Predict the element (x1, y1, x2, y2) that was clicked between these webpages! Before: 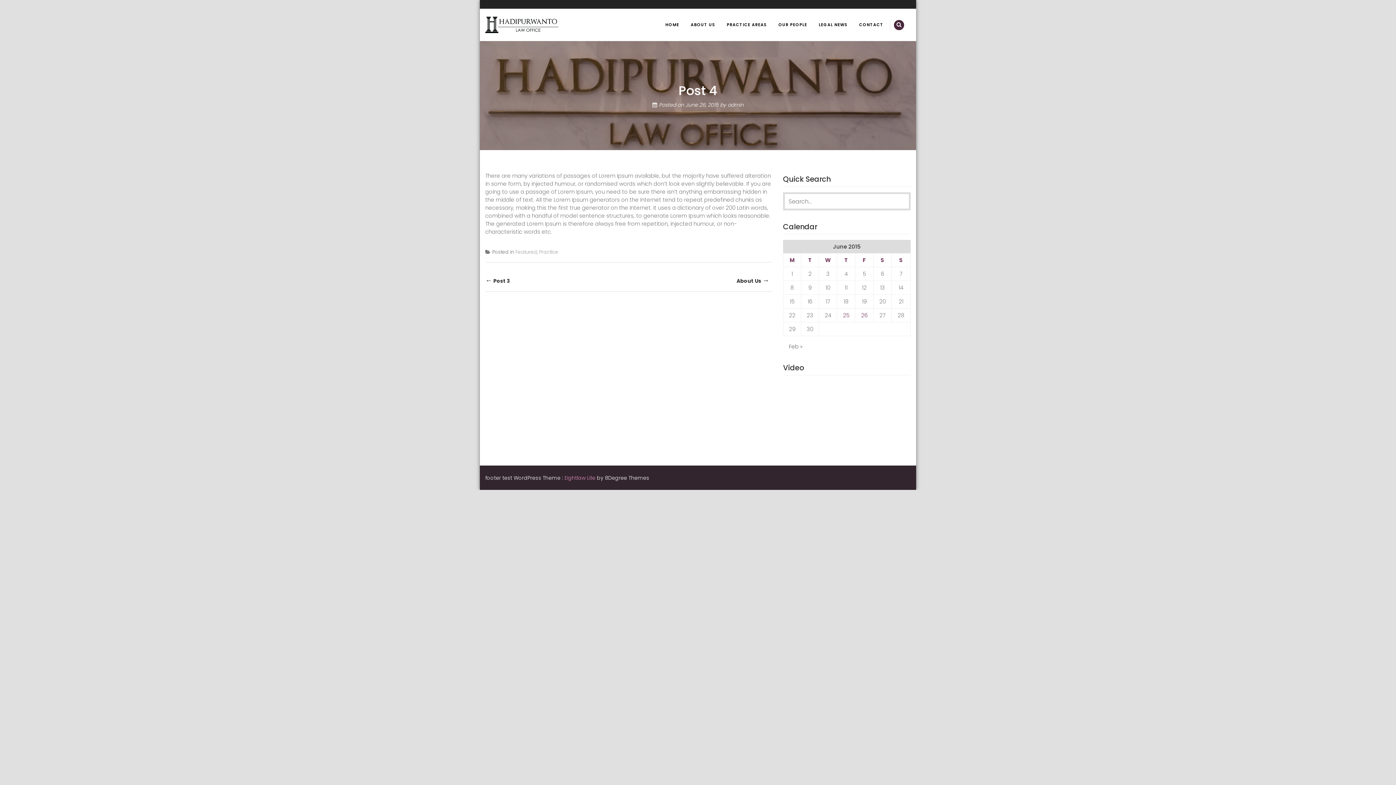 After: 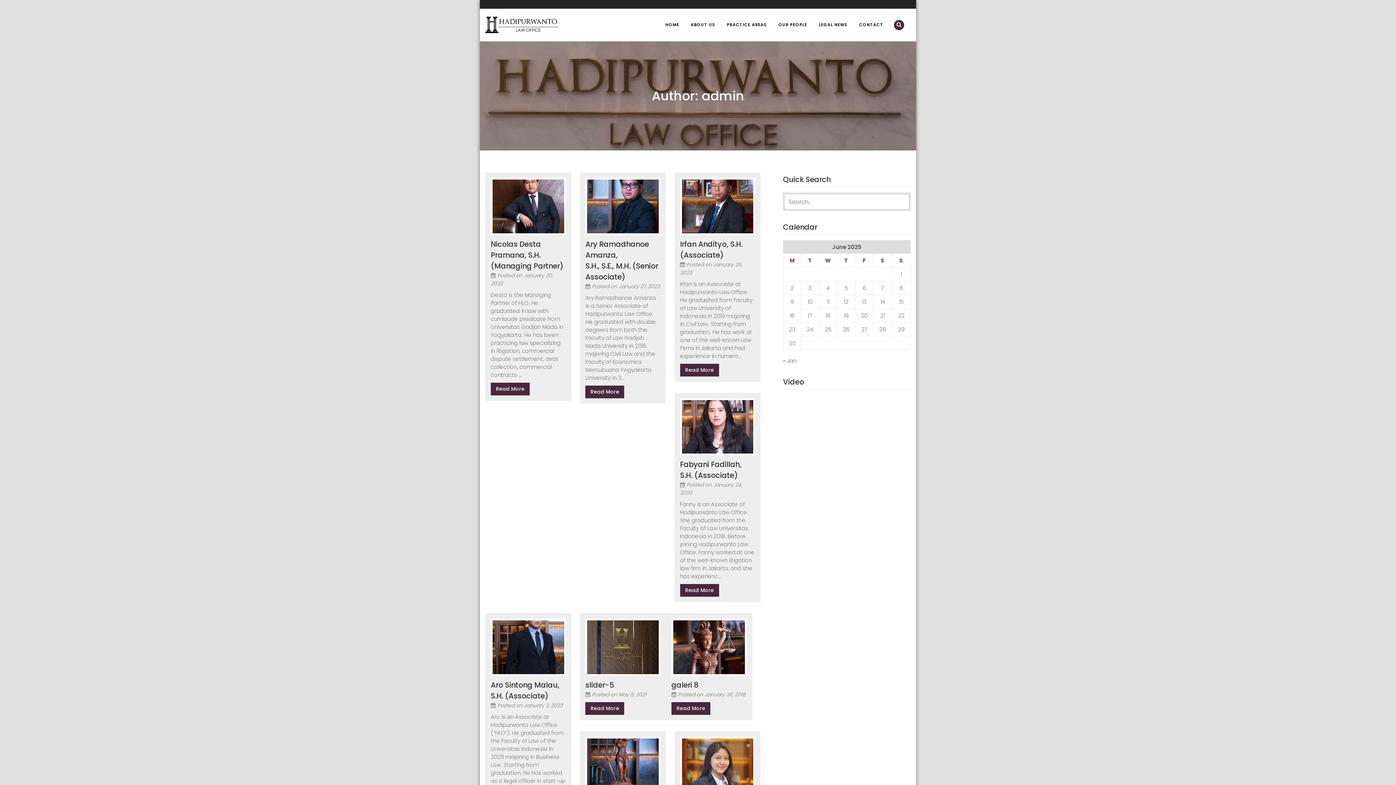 Action: bbox: (727, 101, 743, 108) label: admin